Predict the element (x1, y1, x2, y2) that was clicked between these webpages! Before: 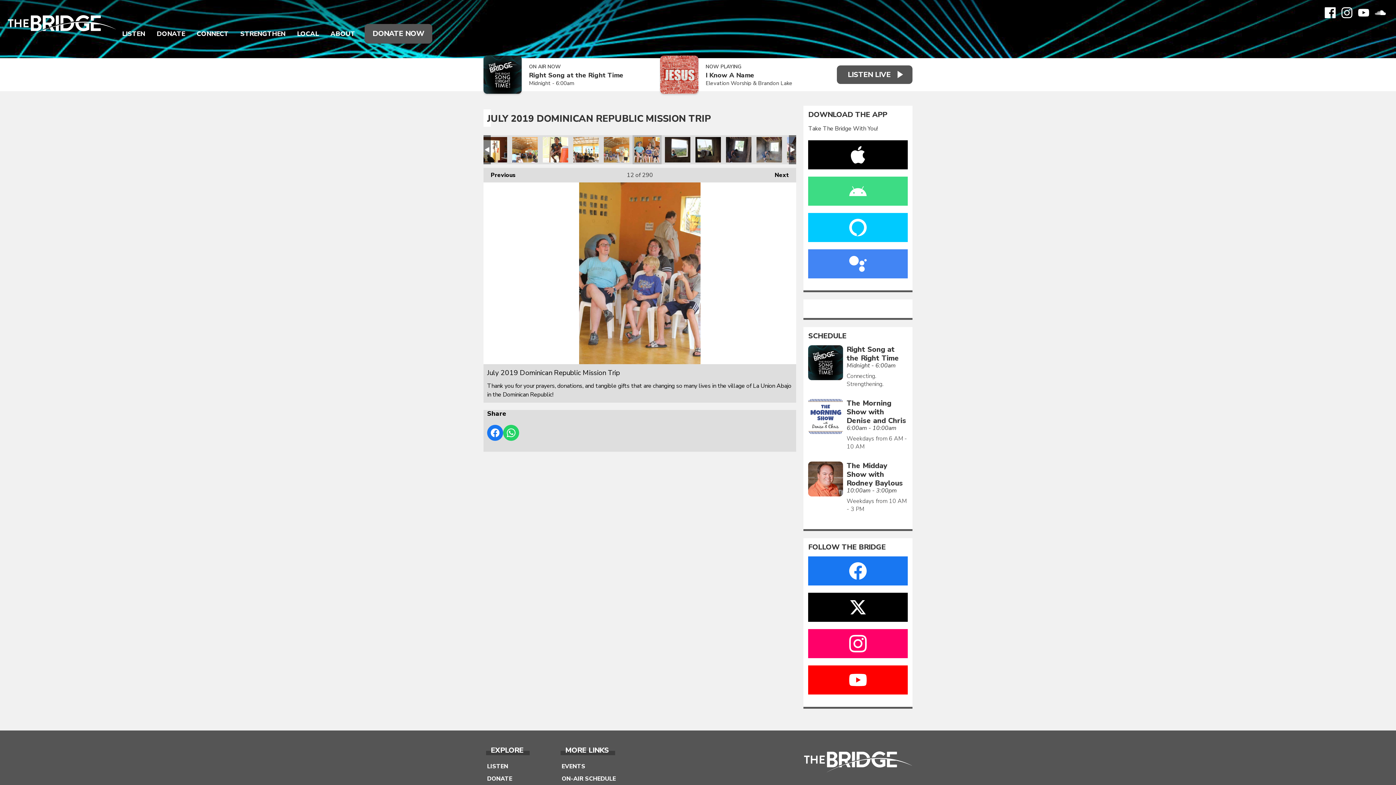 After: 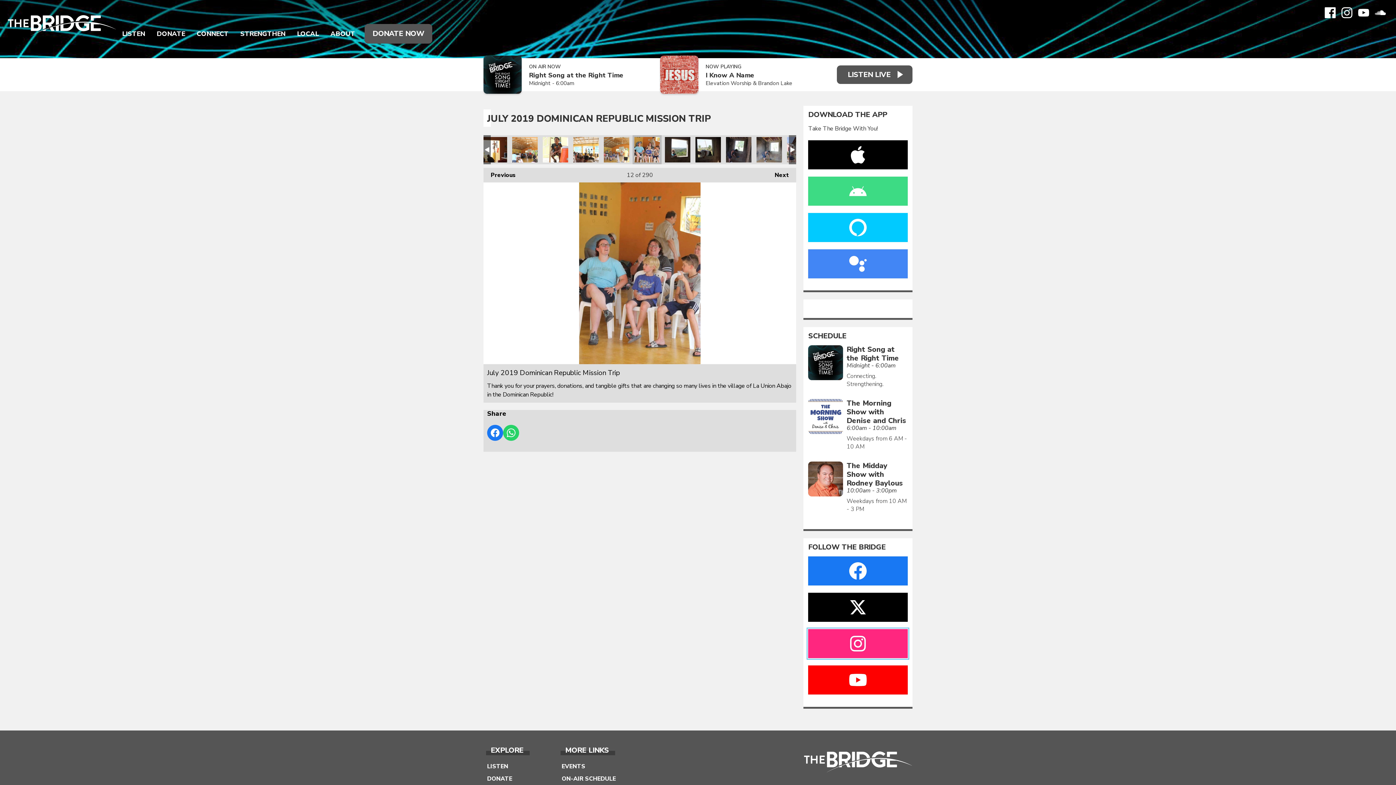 Action: bbox: (808, 629, 907, 658)